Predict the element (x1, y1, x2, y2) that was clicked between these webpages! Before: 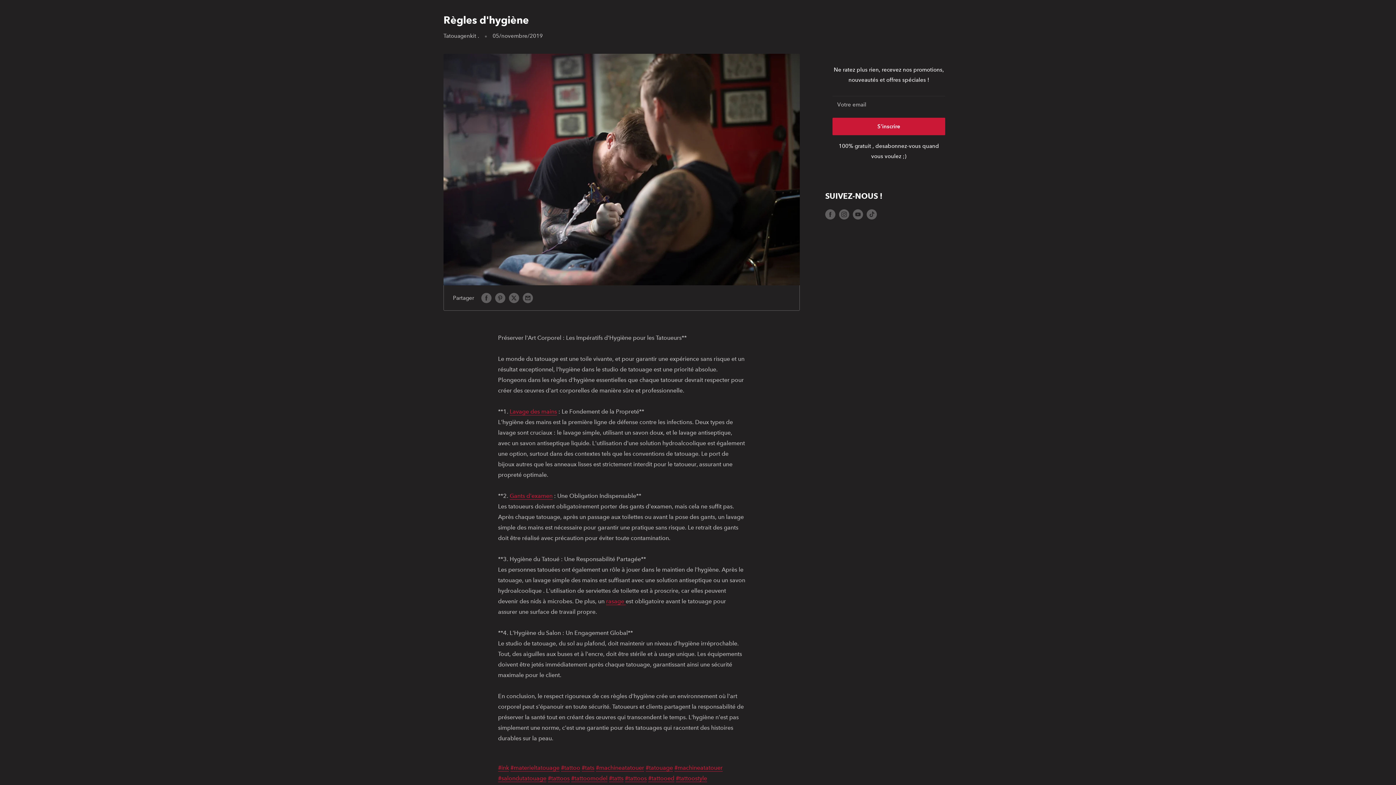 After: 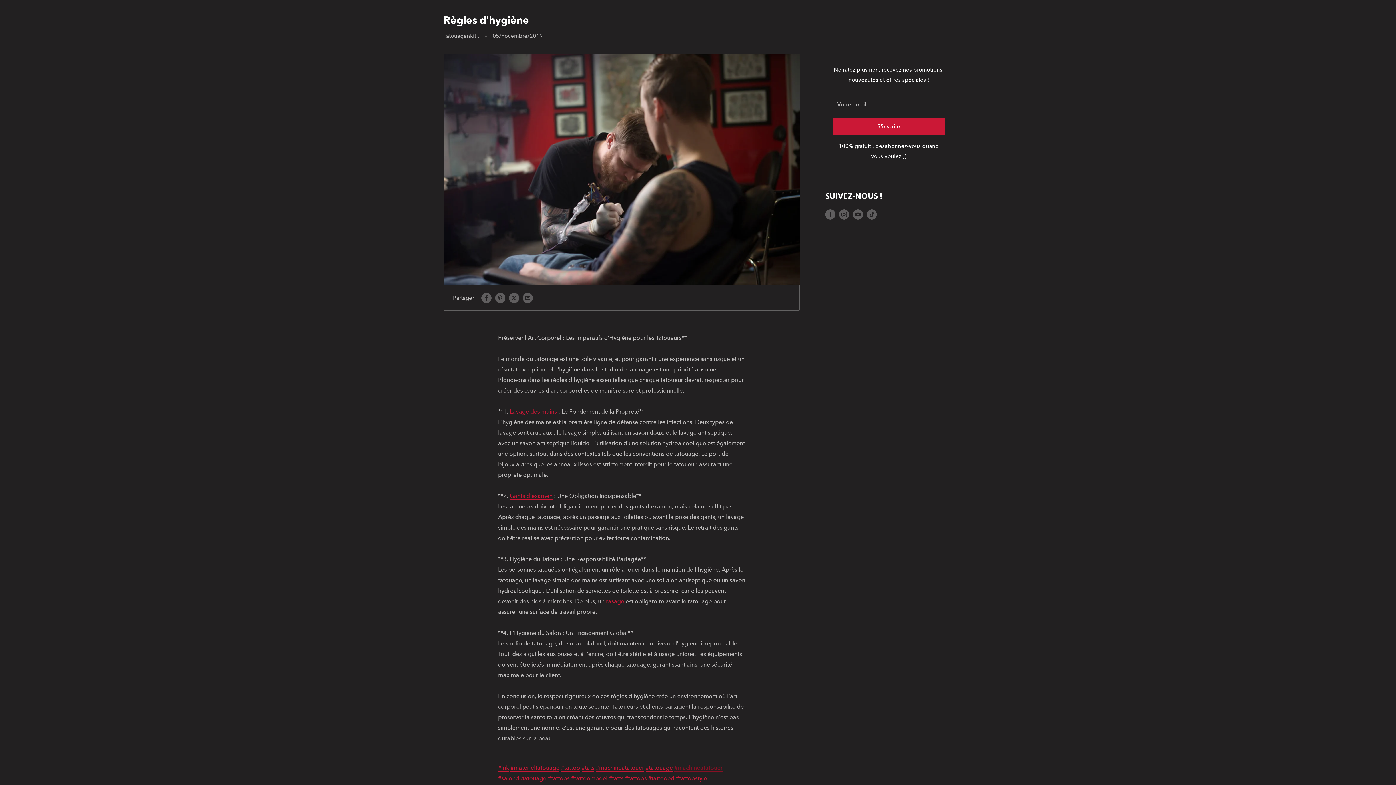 Action: bbox: (674, 764, 722, 771) label: #machineatatouer